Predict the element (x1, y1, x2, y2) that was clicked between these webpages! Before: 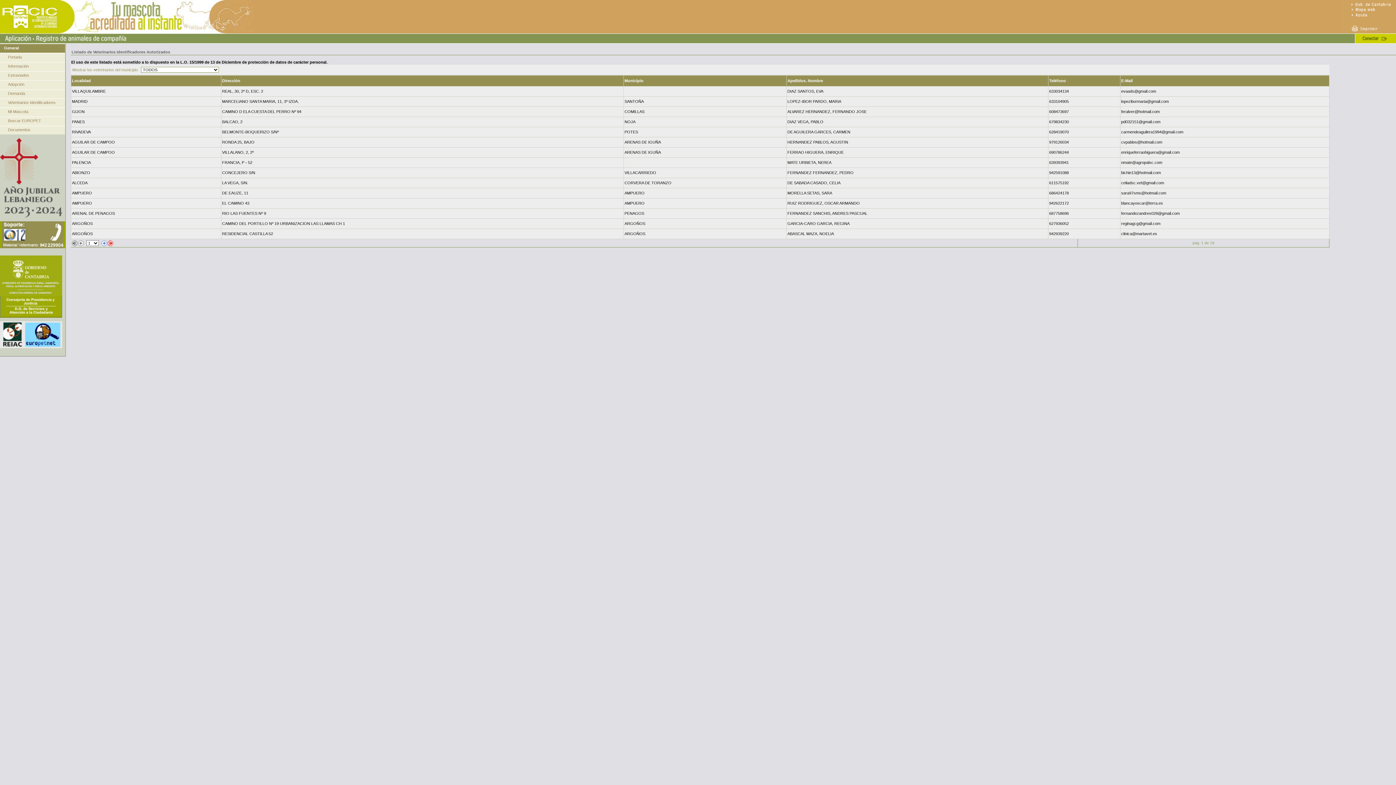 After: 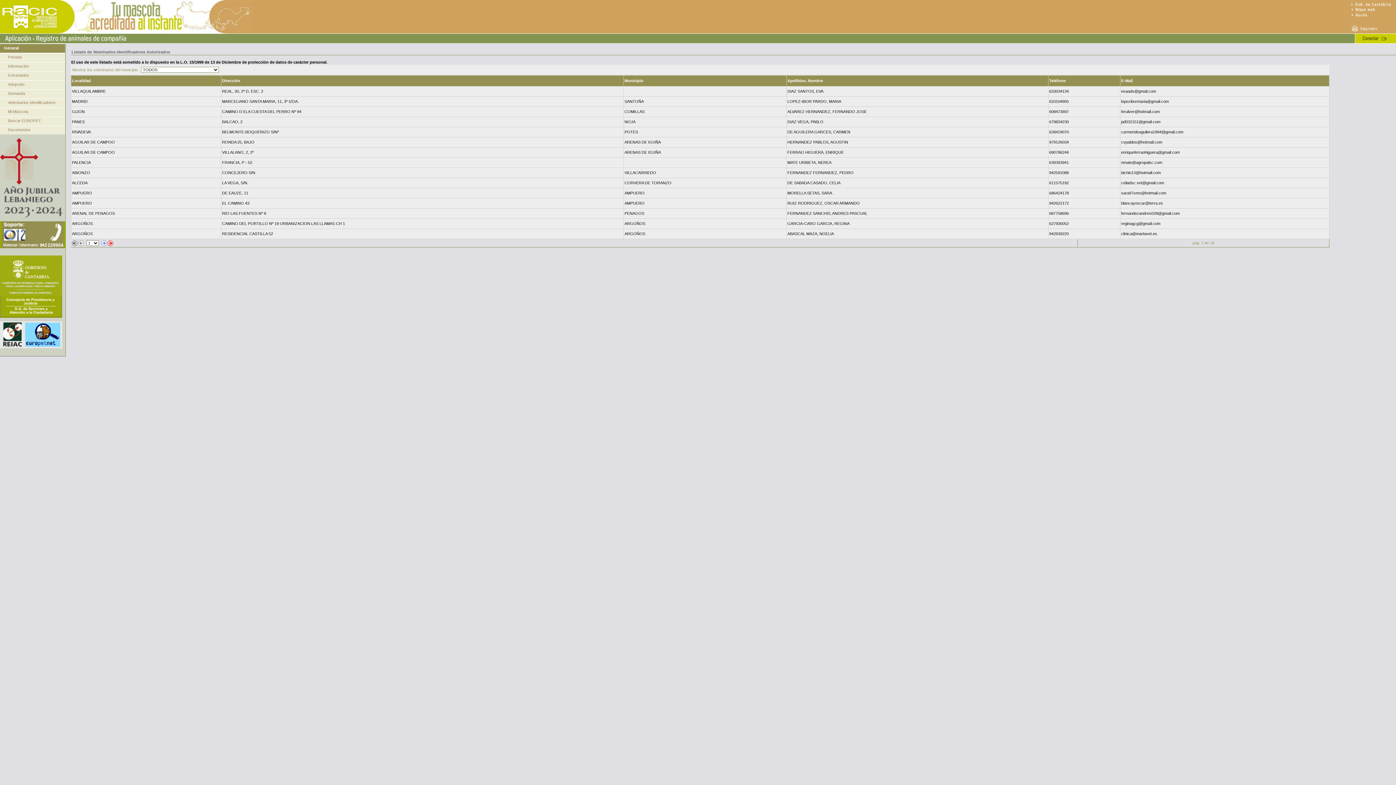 Action: bbox: (8, 100, 55, 104) label: Veterinarios Identificadores